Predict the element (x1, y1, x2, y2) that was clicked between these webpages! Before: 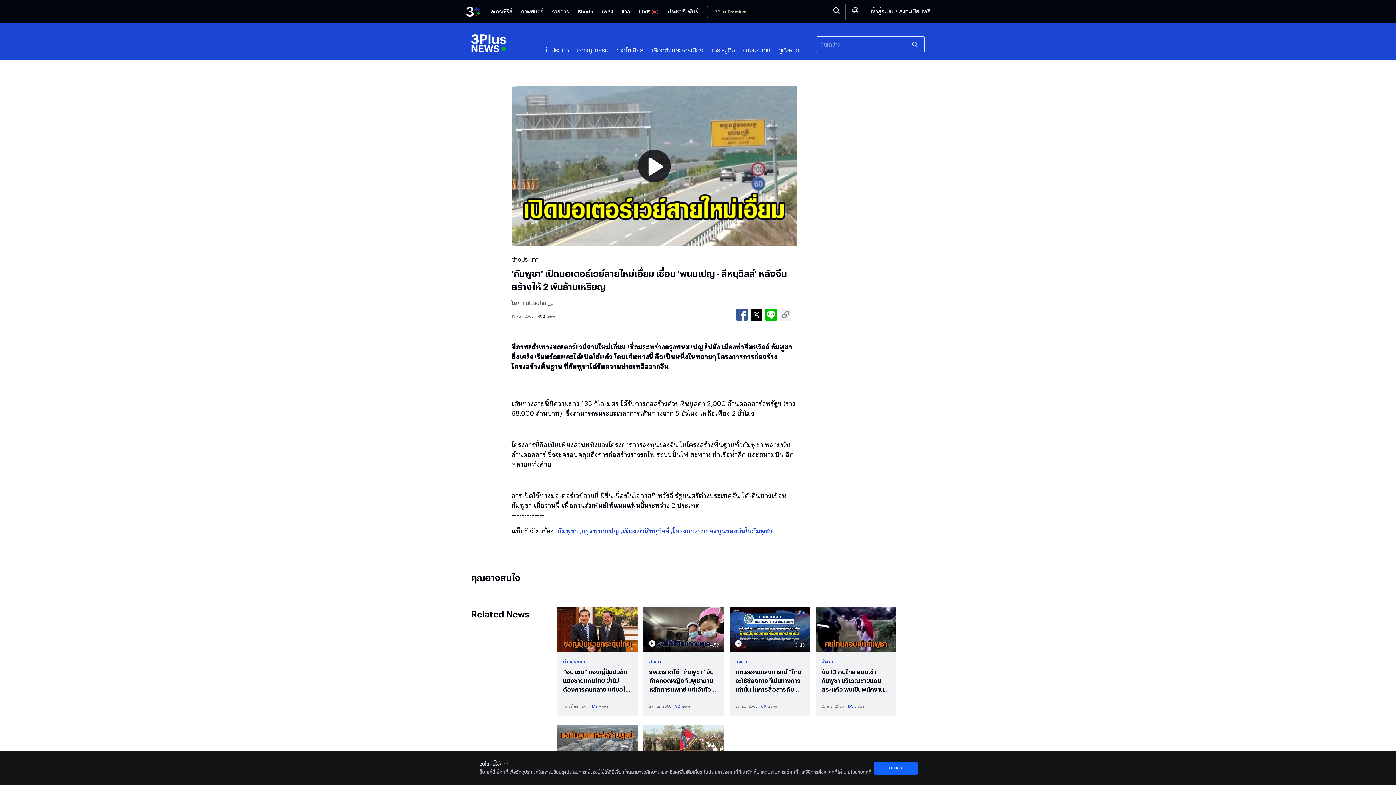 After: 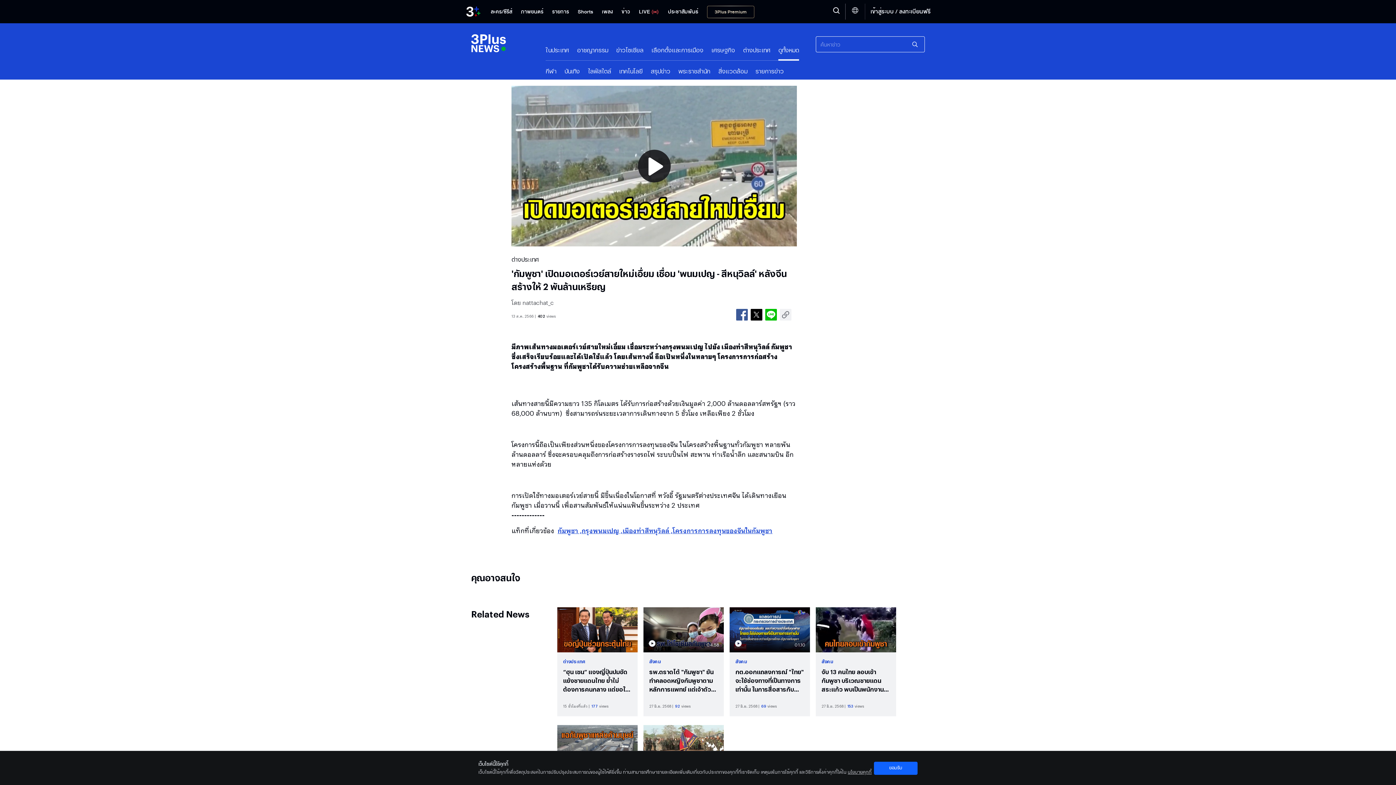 Action: label: ดูทั้งหมด bbox: (778, 46, 799, 53)